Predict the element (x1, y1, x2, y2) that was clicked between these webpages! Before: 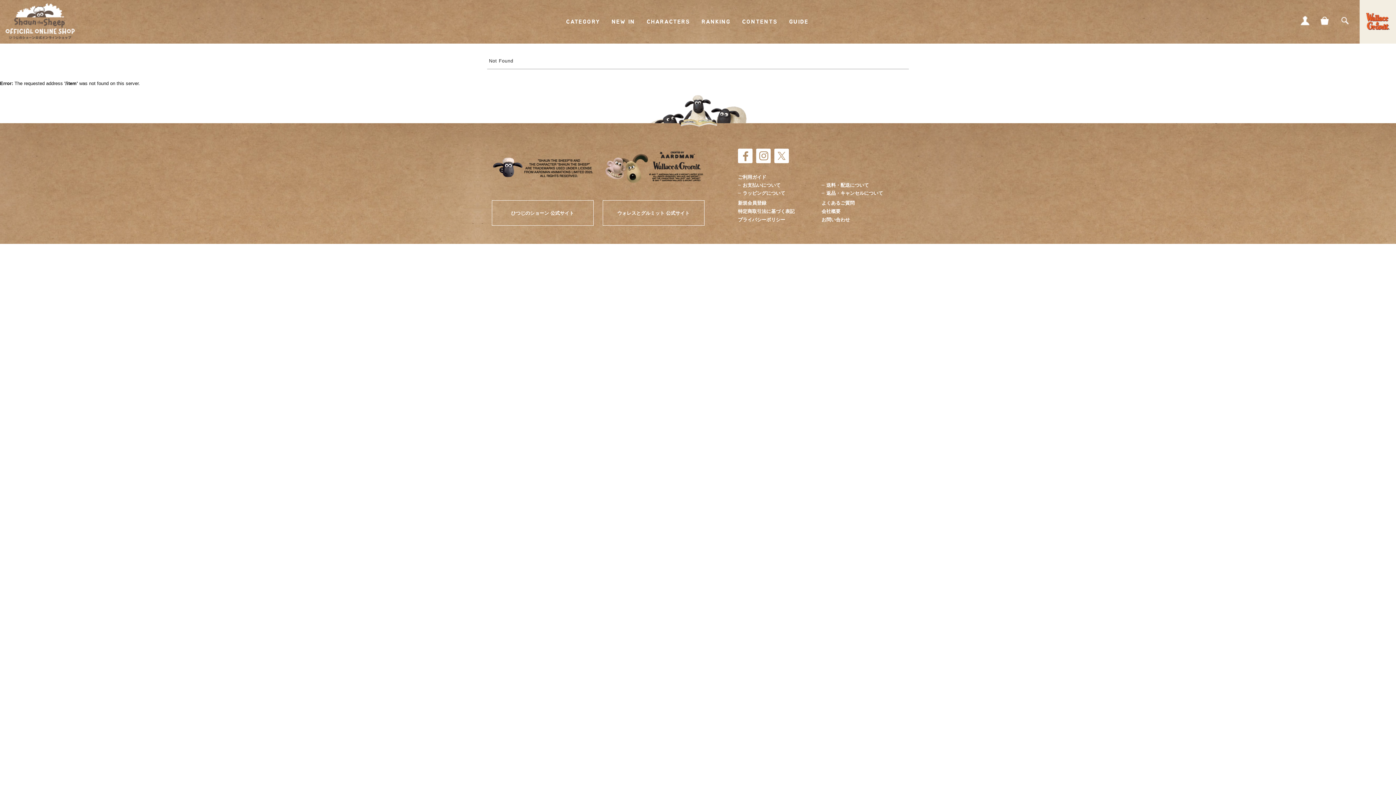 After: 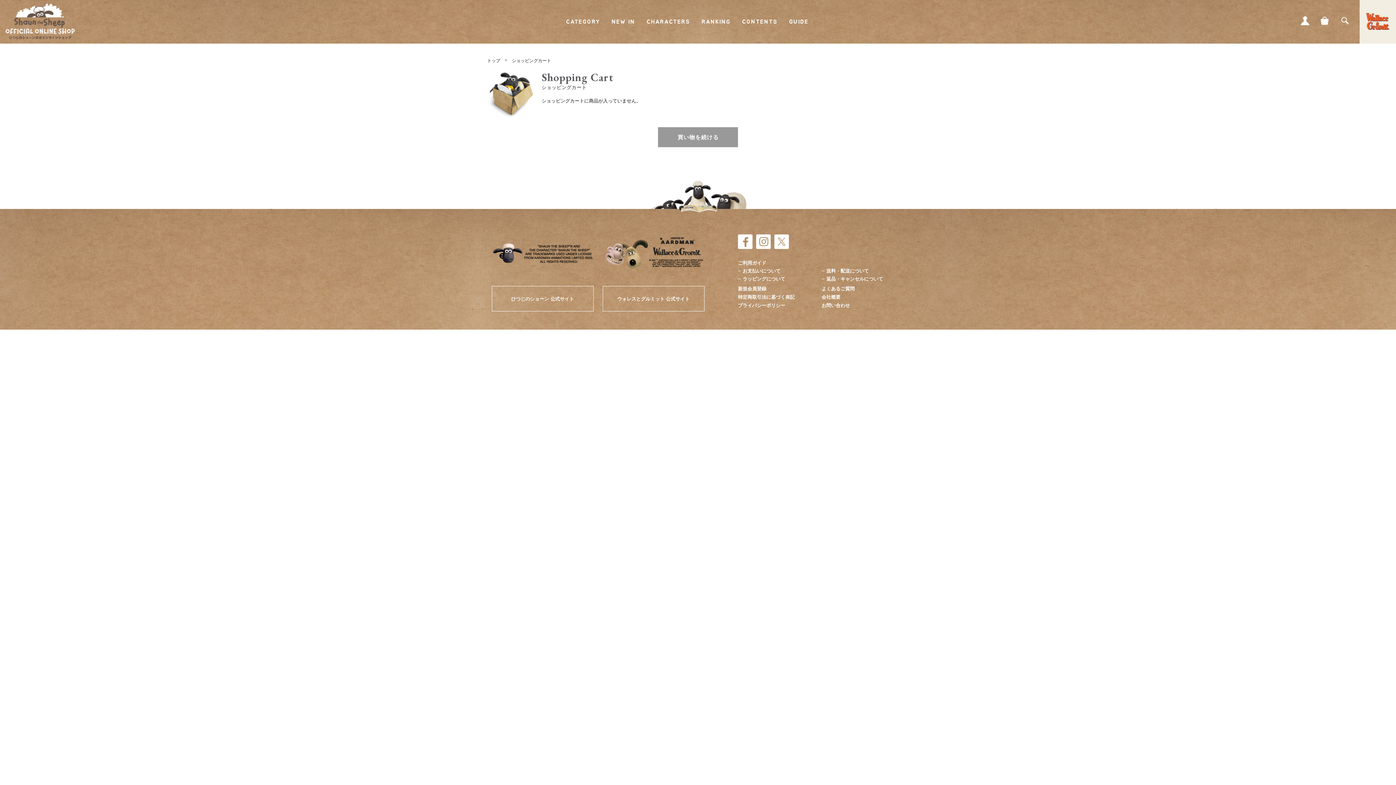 Action: label: CART bbox: (1320, 16, 1330, 25)